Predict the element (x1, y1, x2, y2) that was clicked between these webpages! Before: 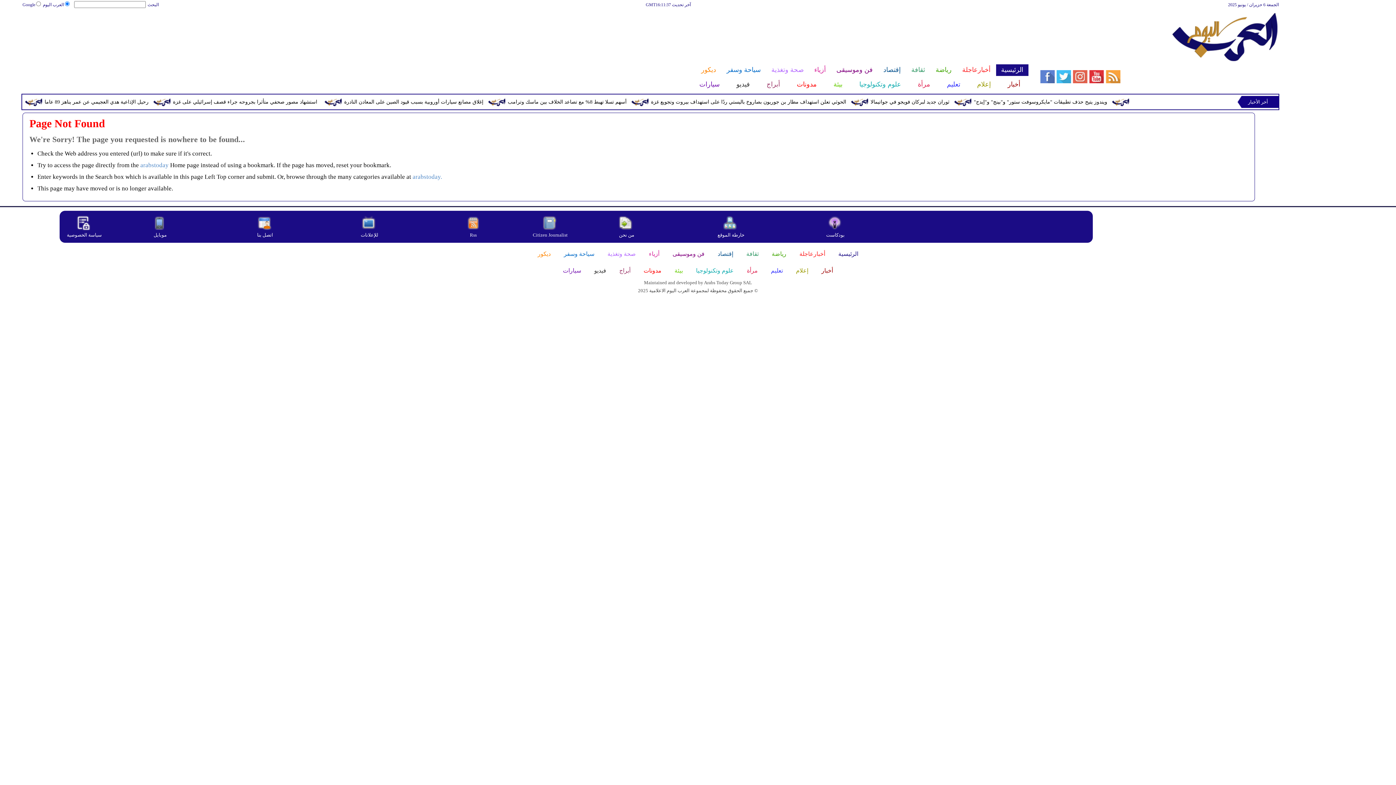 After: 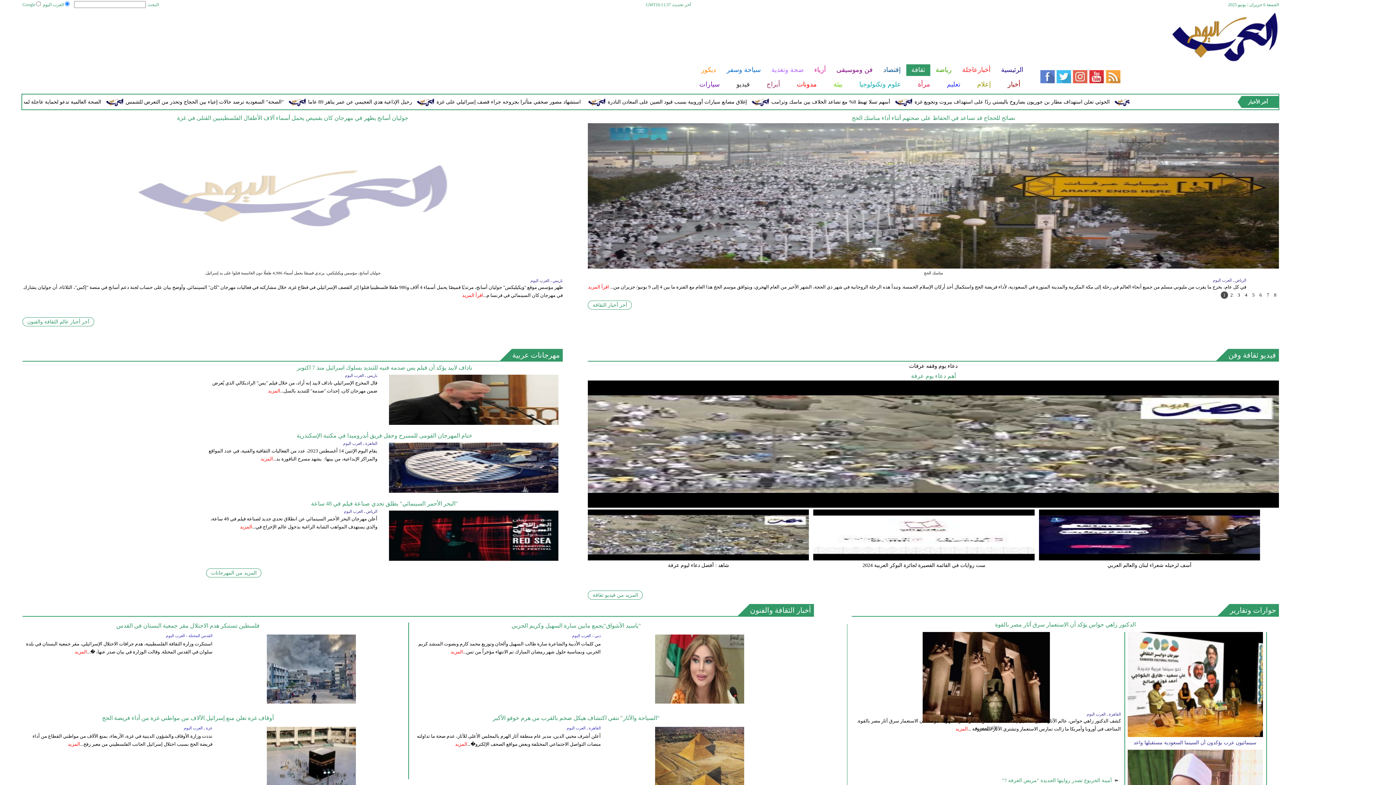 Action: bbox: (906, 64, 930, 76) label: ثقافة